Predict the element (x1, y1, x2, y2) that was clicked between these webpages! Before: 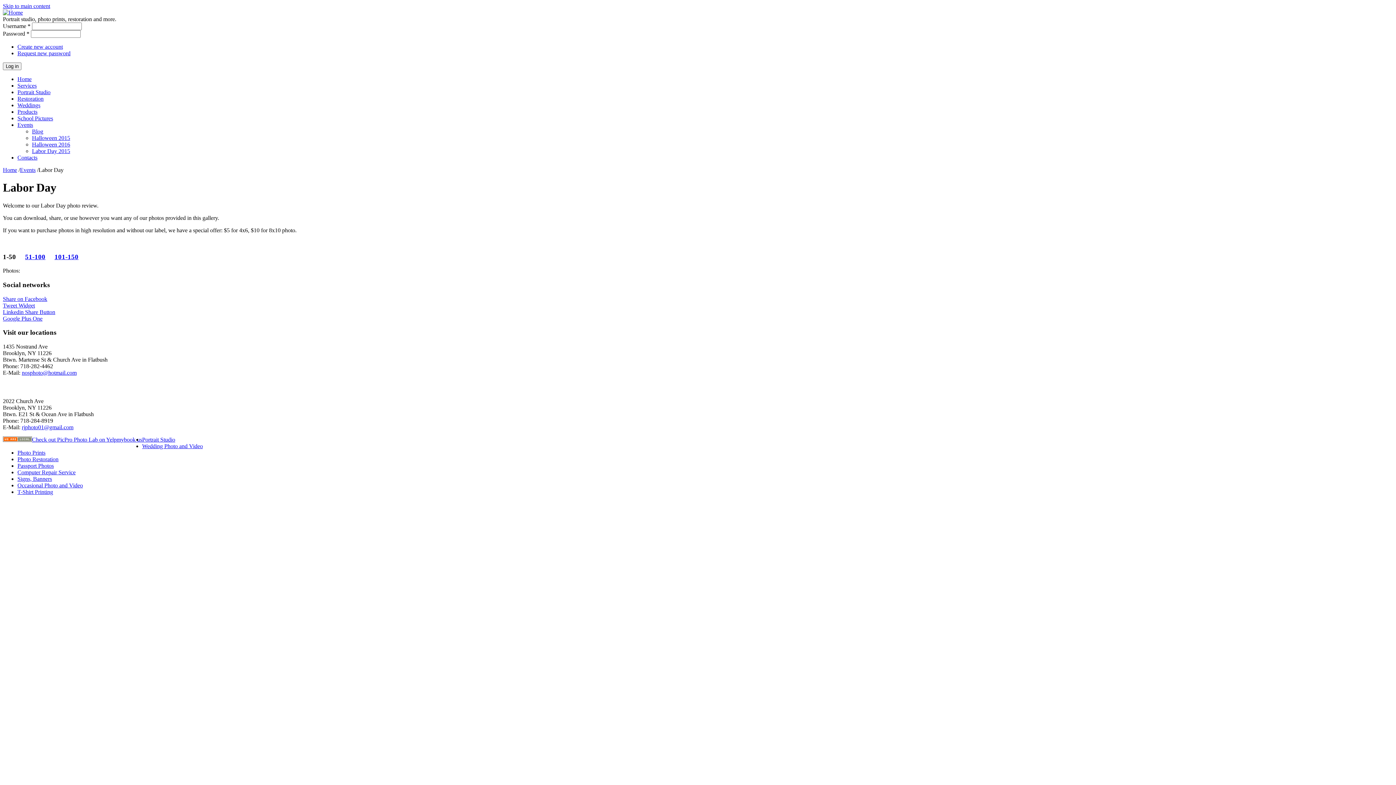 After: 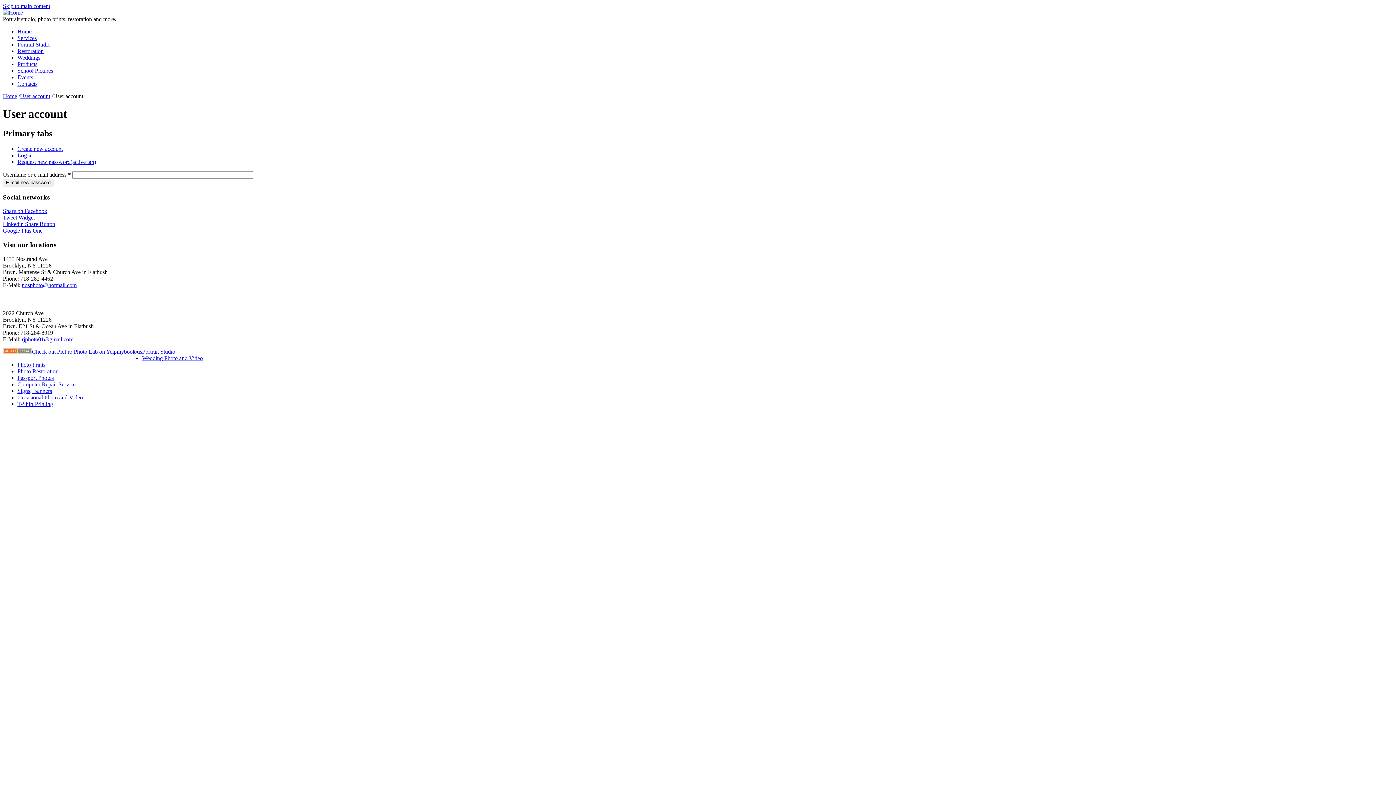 Action: bbox: (17, 50, 70, 56) label: Request new password